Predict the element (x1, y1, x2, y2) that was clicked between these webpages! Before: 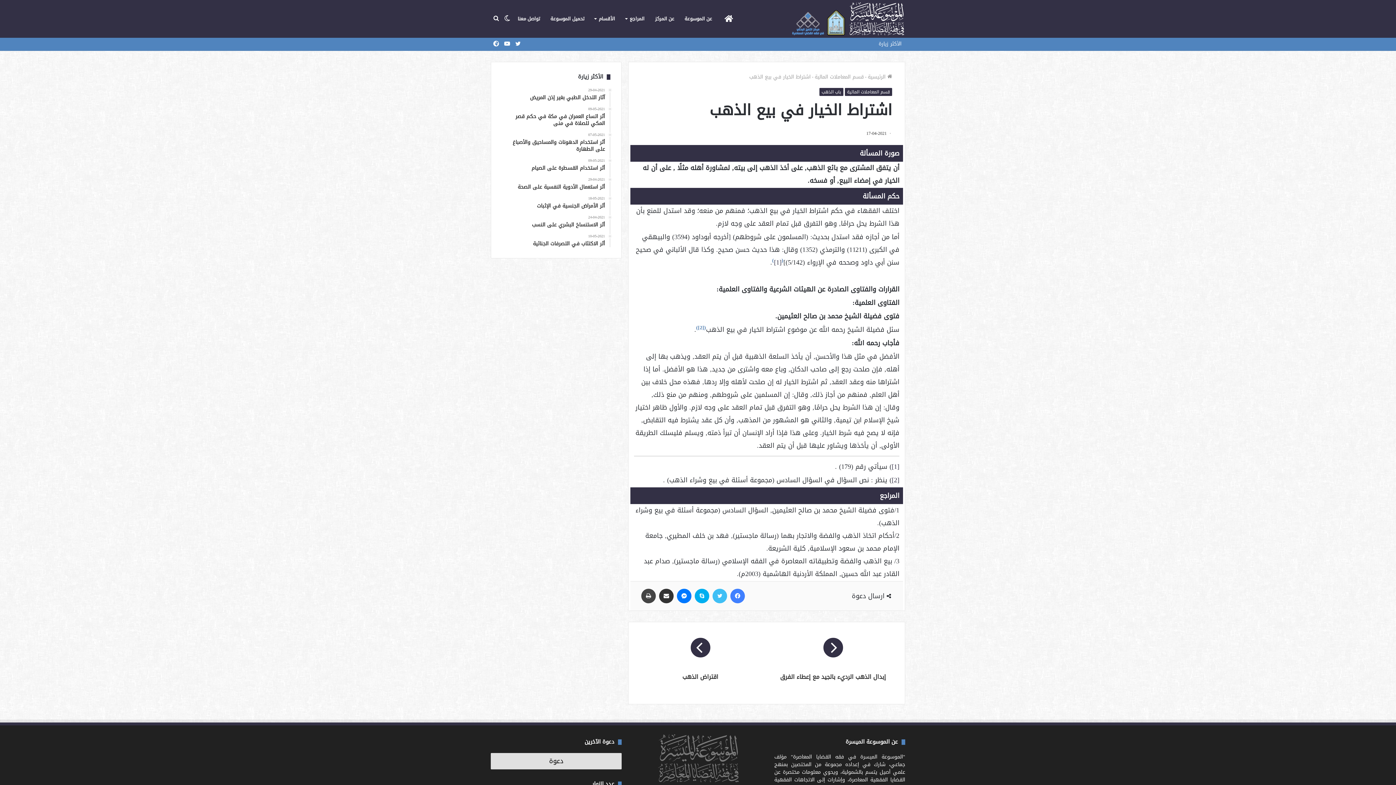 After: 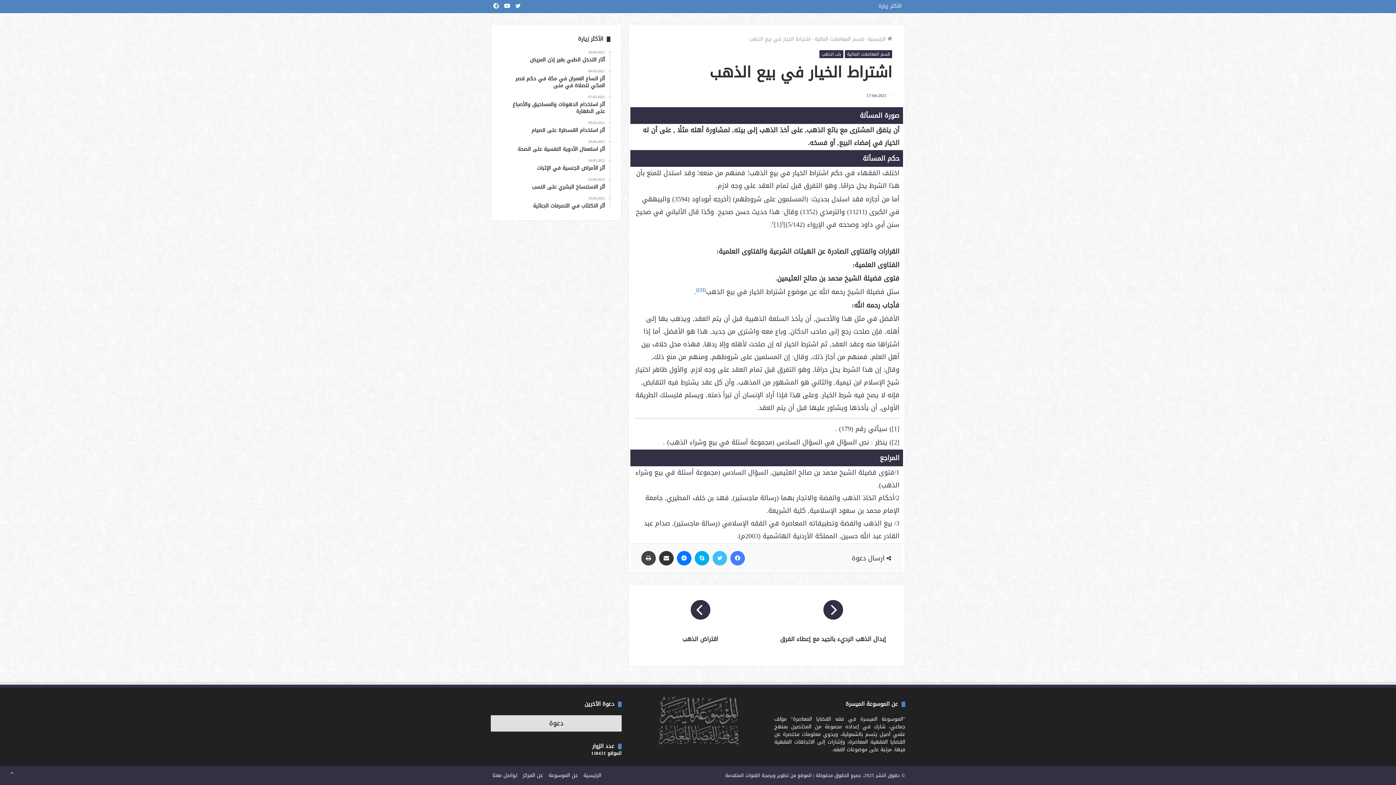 Action: label: [2] bbox: (698, 323, 704, 332)